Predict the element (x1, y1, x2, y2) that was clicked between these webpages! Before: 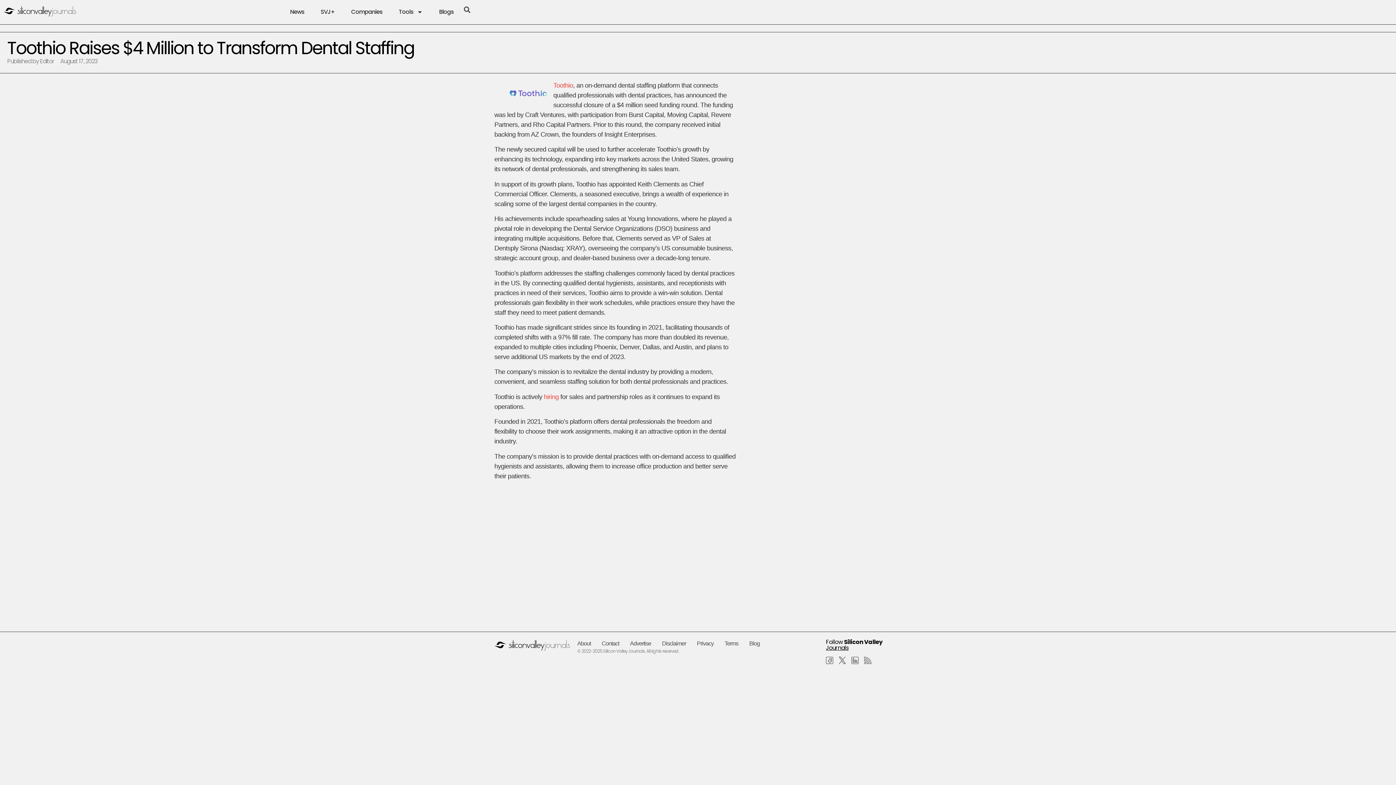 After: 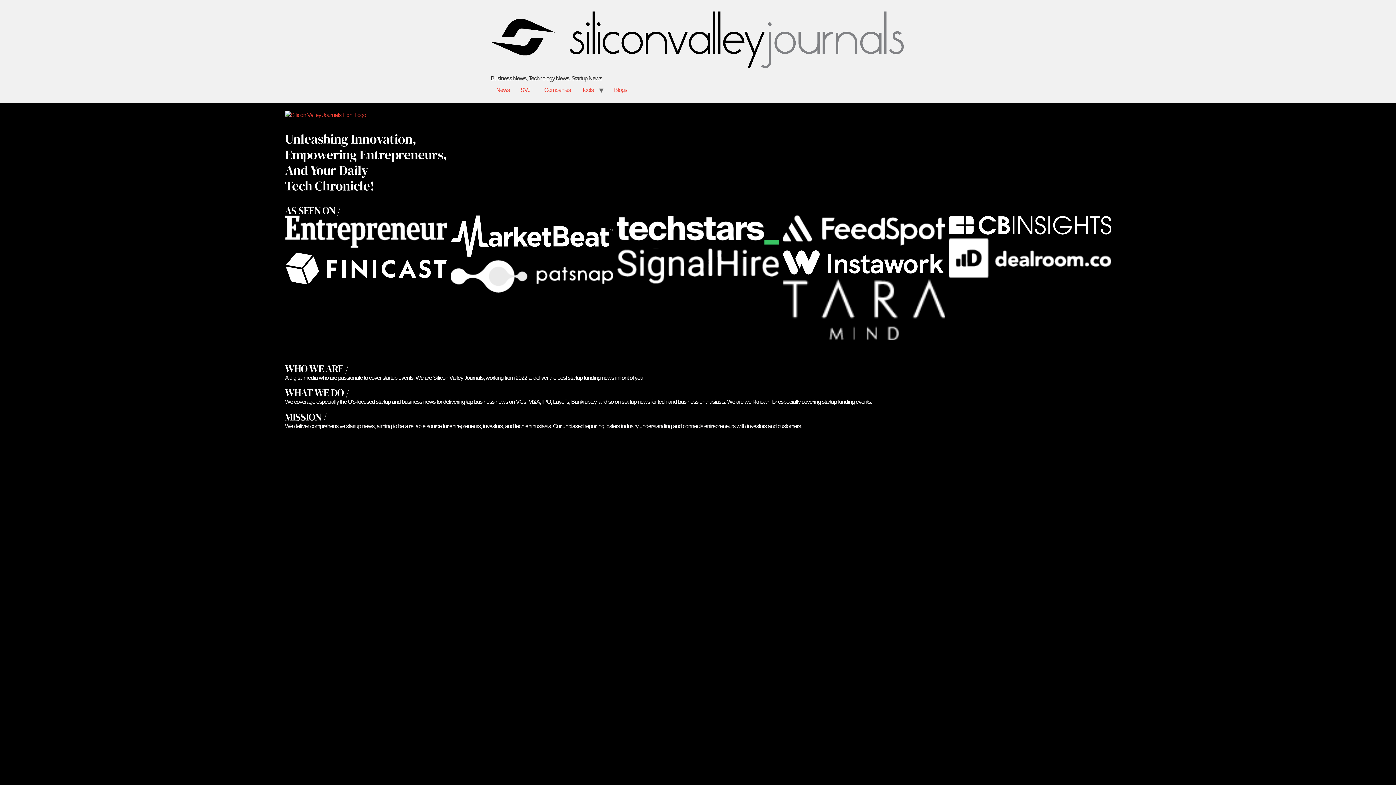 Action: bbox: (577, 639, 590, 648) label: About